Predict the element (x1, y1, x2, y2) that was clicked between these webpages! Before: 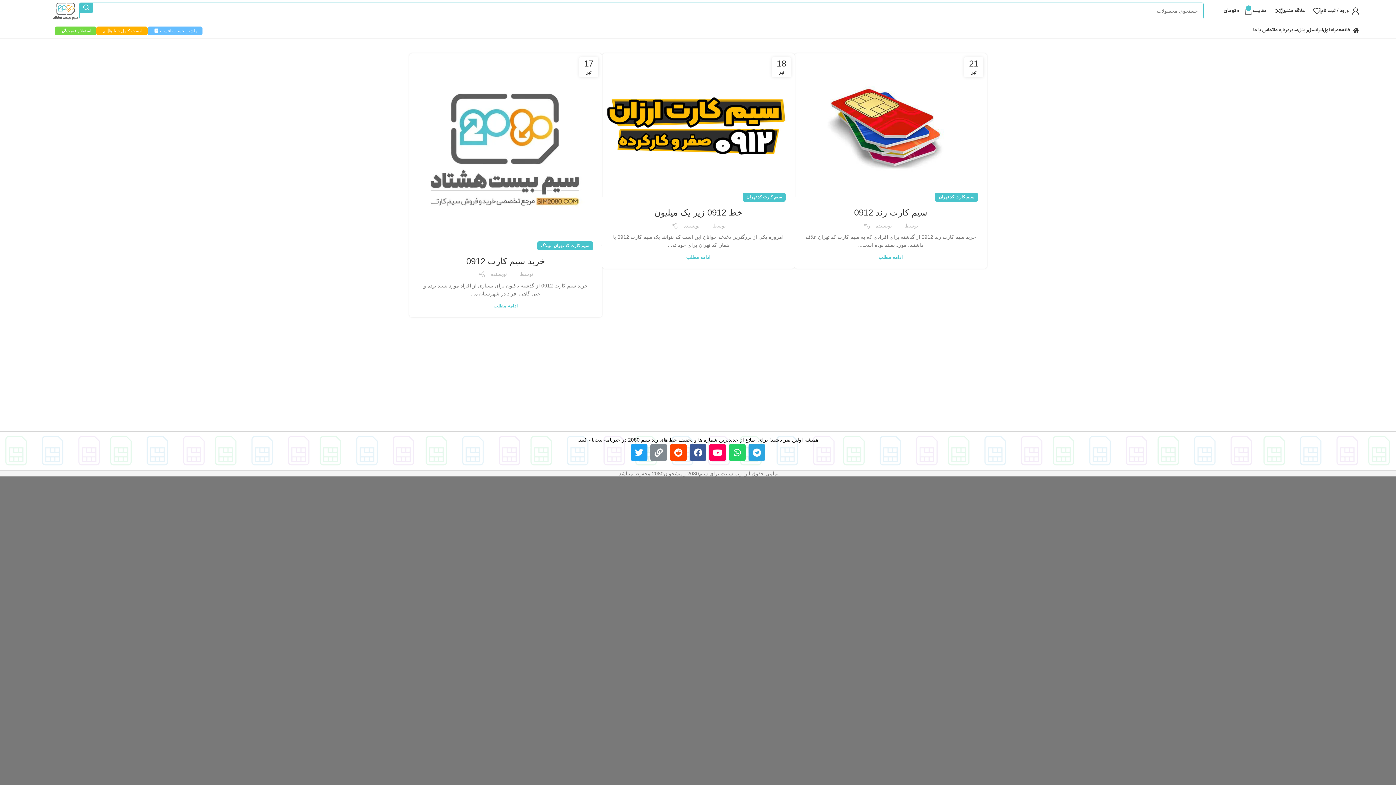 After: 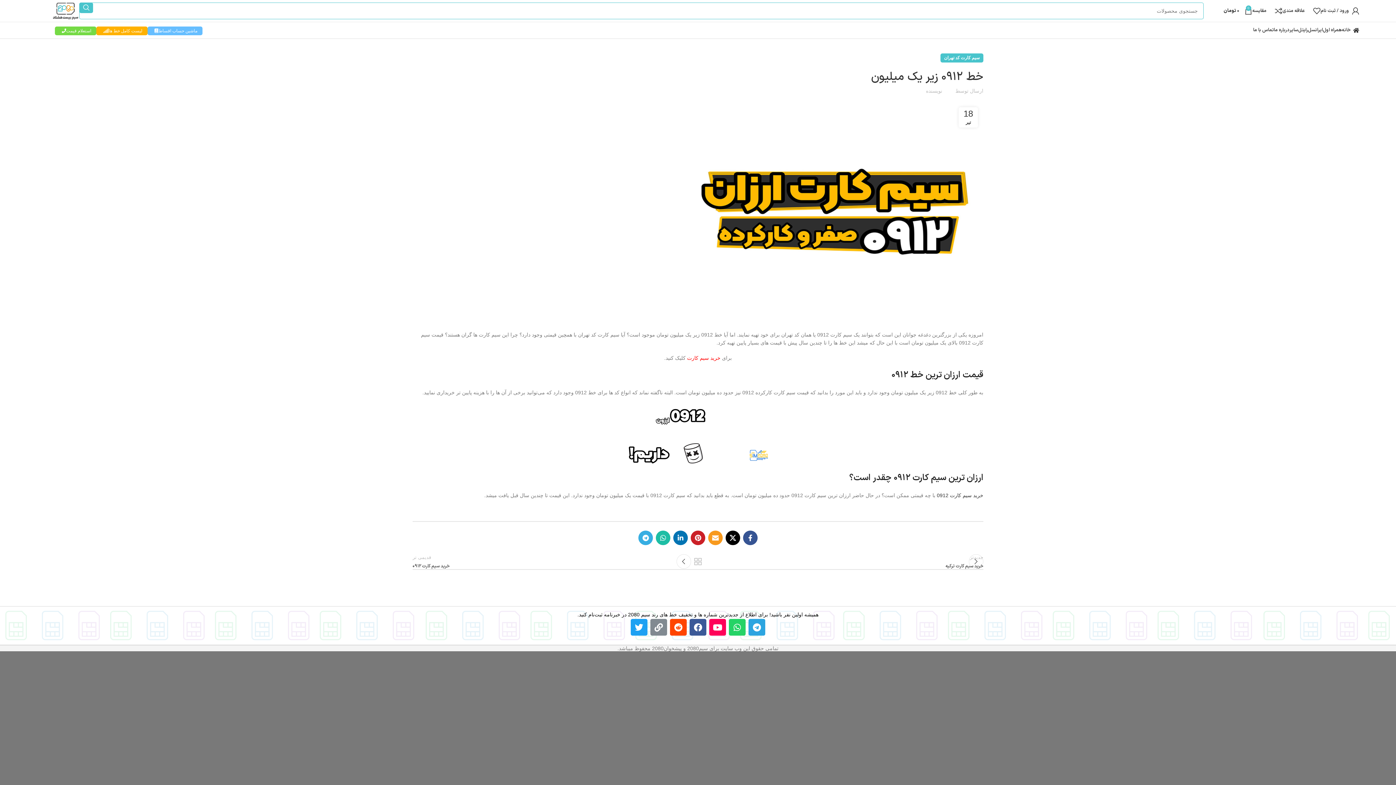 Action: label: ادامه مطلب bbox: (686, 255, 710, 259)